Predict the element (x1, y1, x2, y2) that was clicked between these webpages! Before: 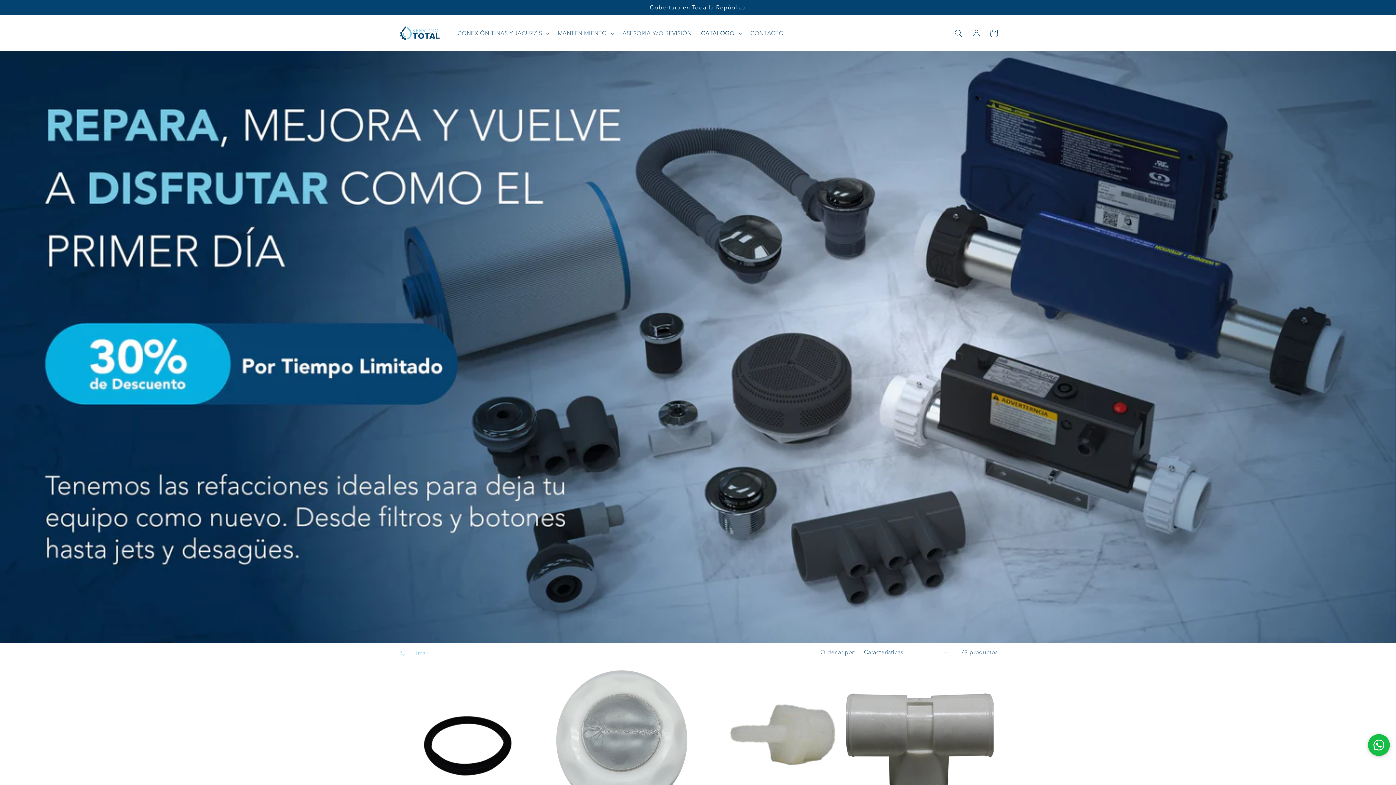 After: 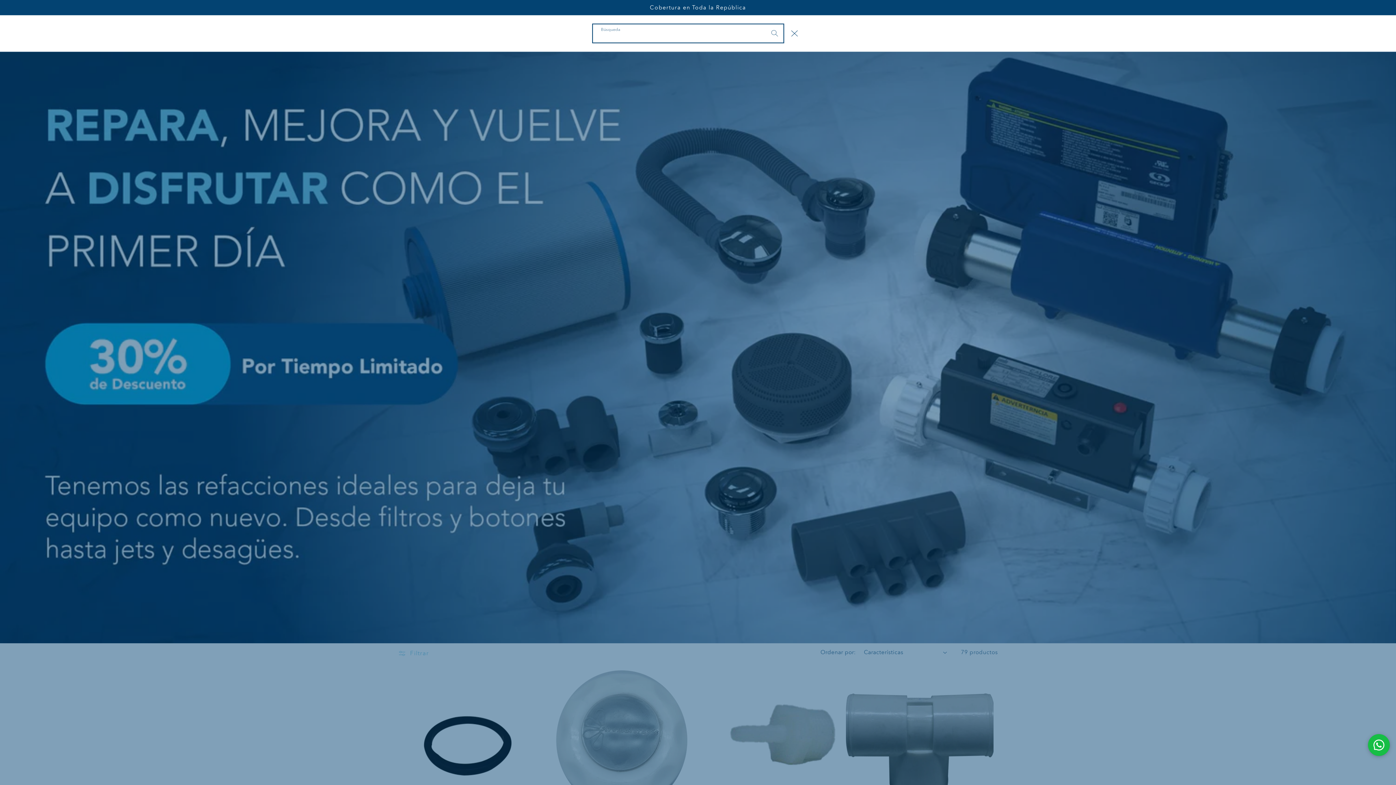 Action: bbox: (950, 24, 967, 42) label: Búsqueda